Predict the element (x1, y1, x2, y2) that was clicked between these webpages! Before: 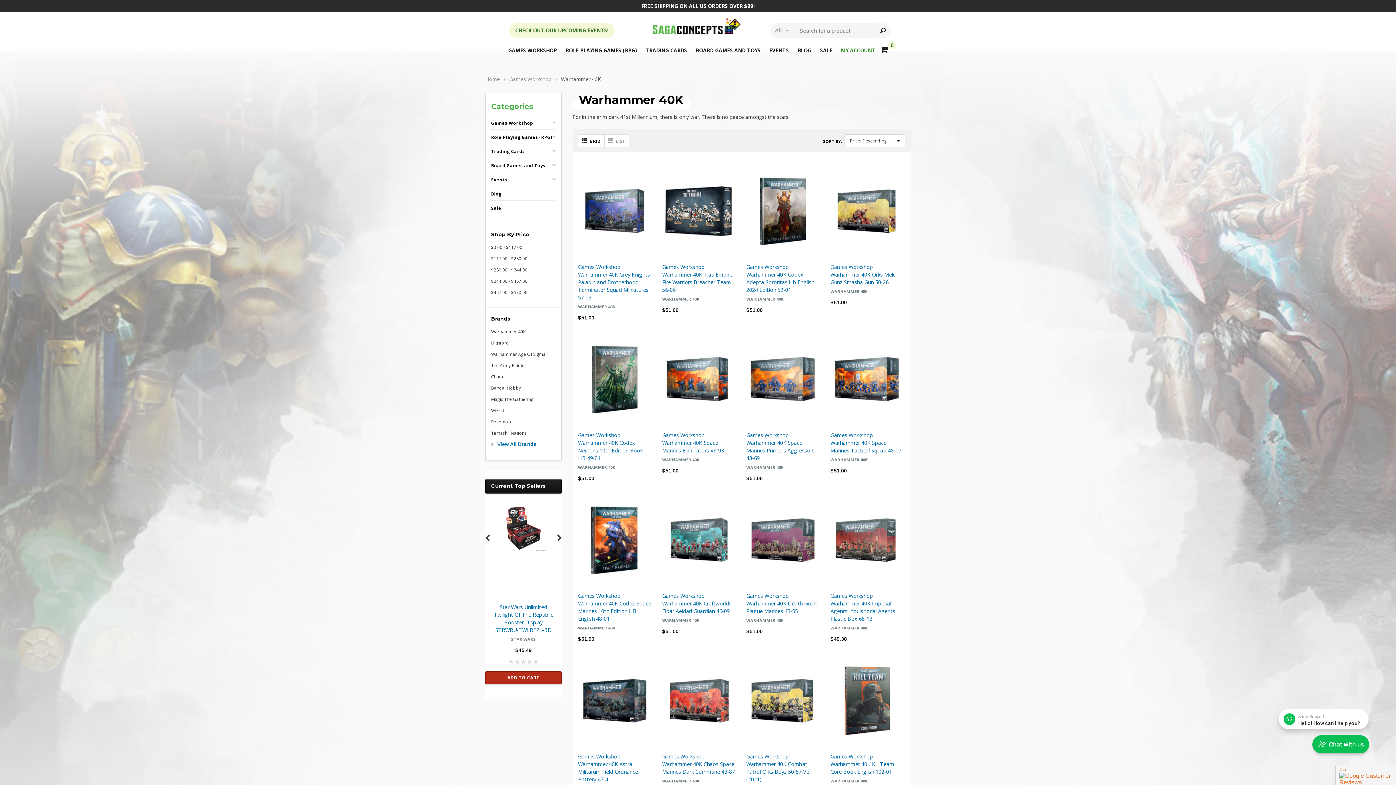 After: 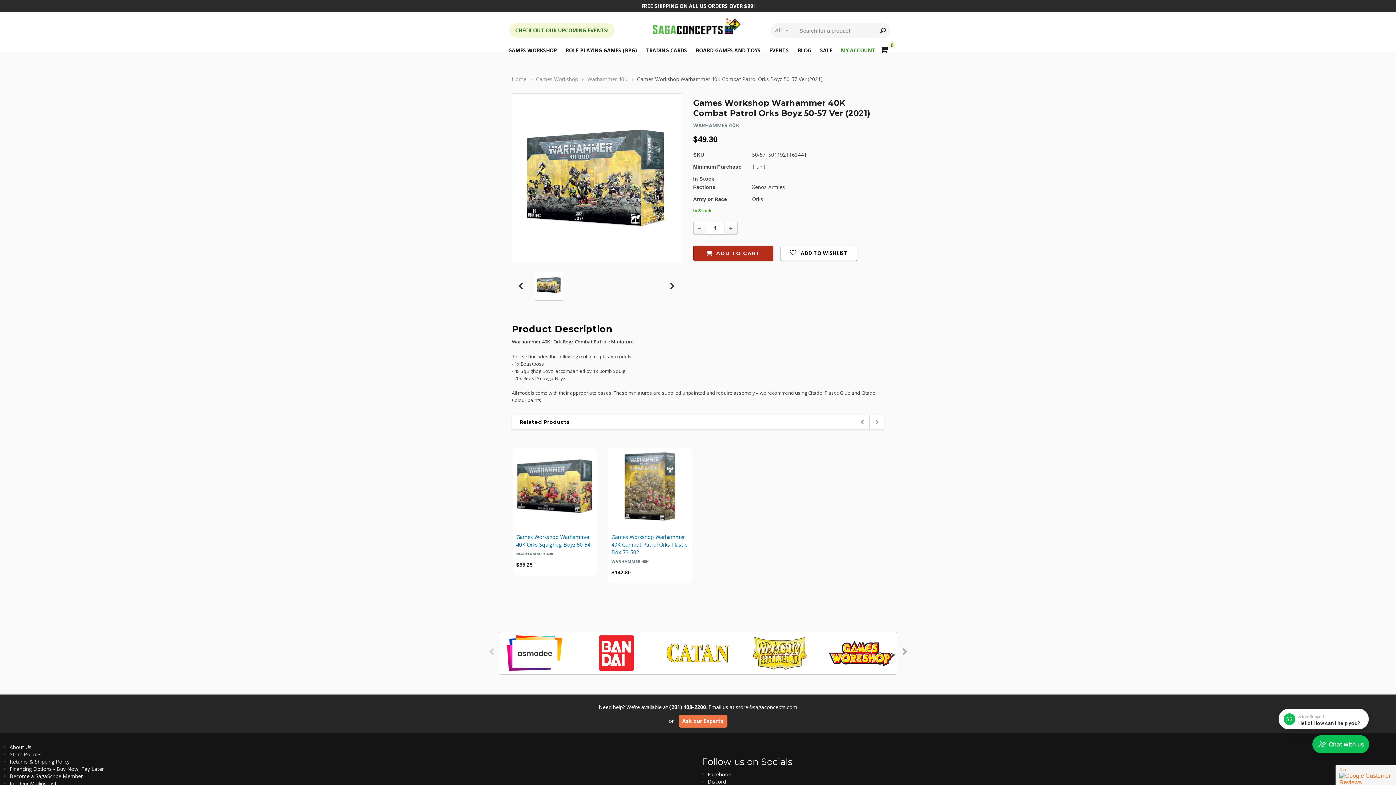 Action: bbox: (746, 654, 819, 747)